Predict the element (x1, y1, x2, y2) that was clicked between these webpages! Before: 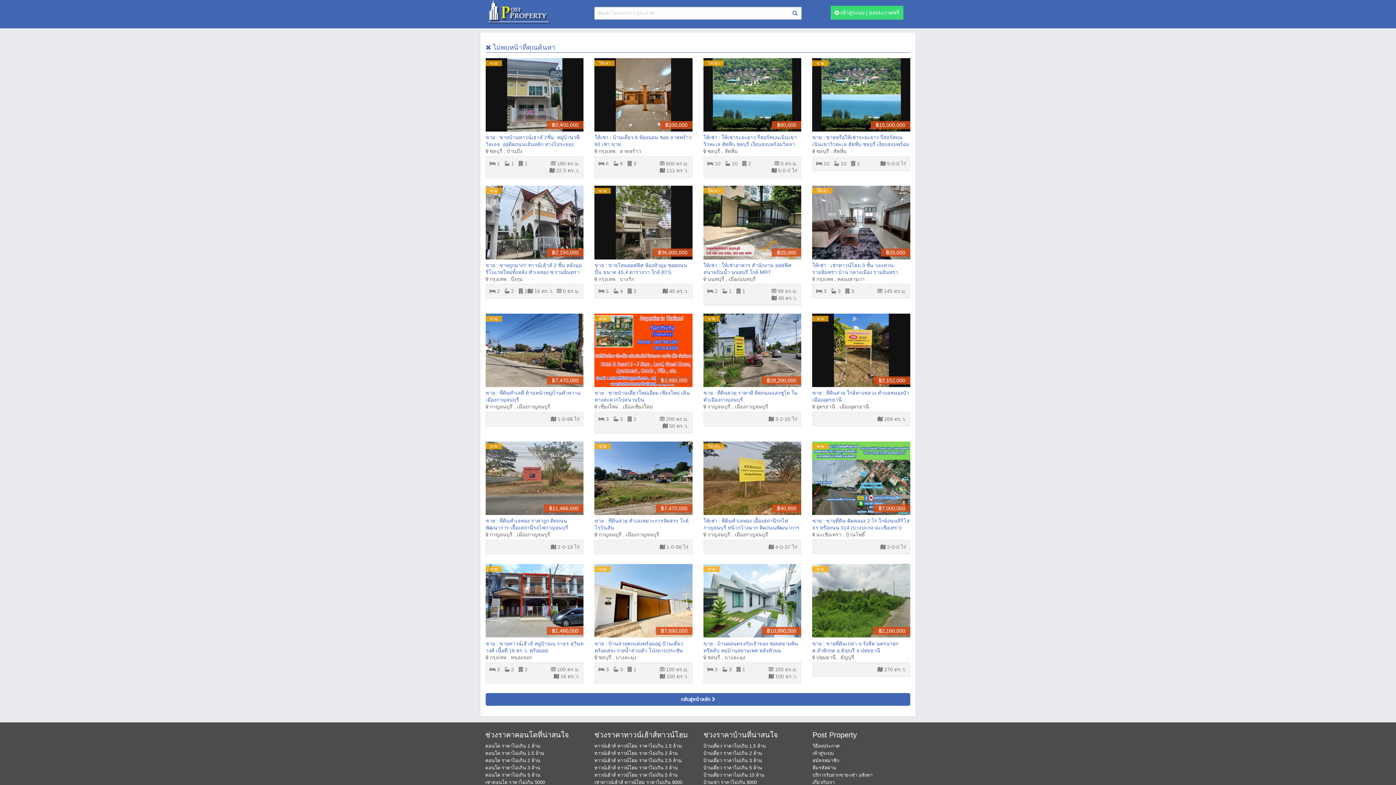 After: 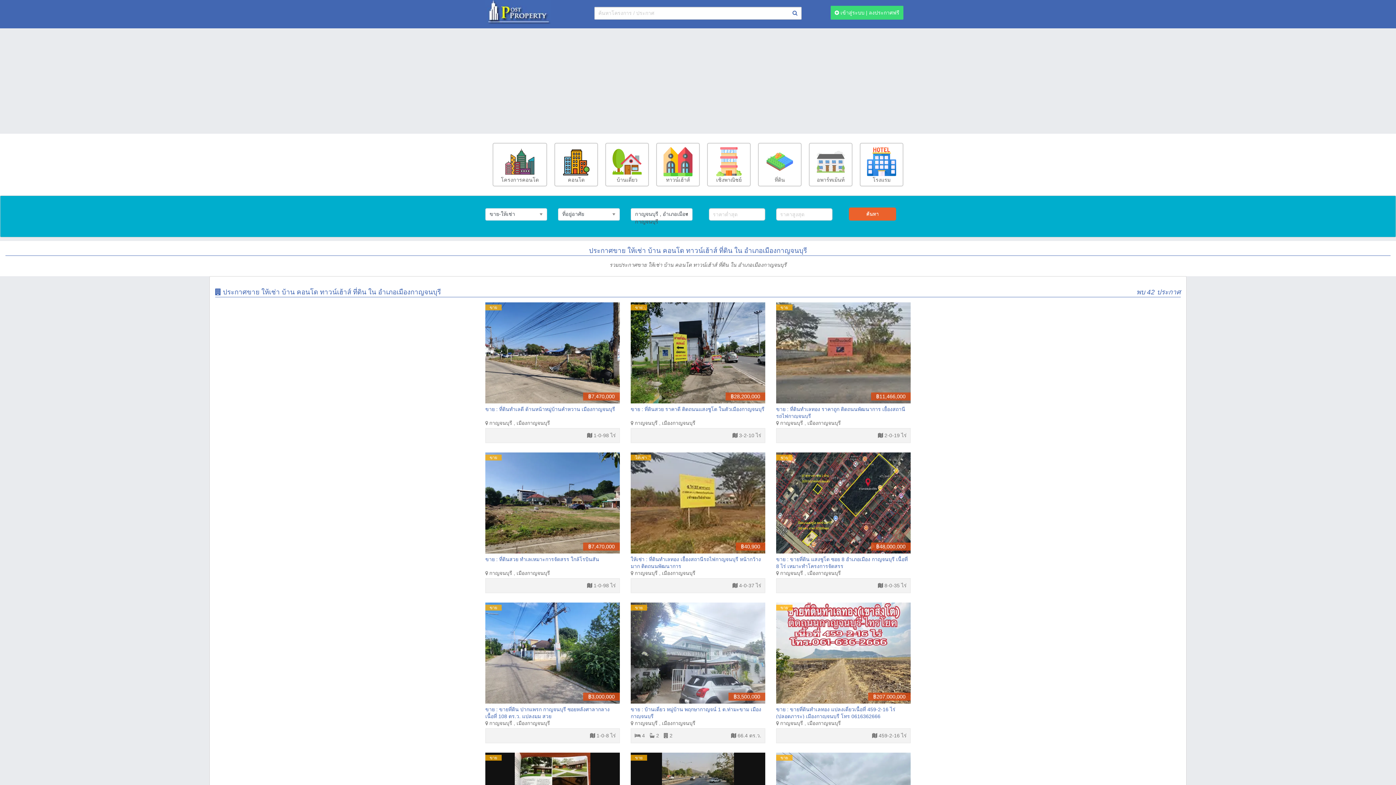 Action: label: เมืองกาญจนบุรี bbox: (625, 532, 659, 537)